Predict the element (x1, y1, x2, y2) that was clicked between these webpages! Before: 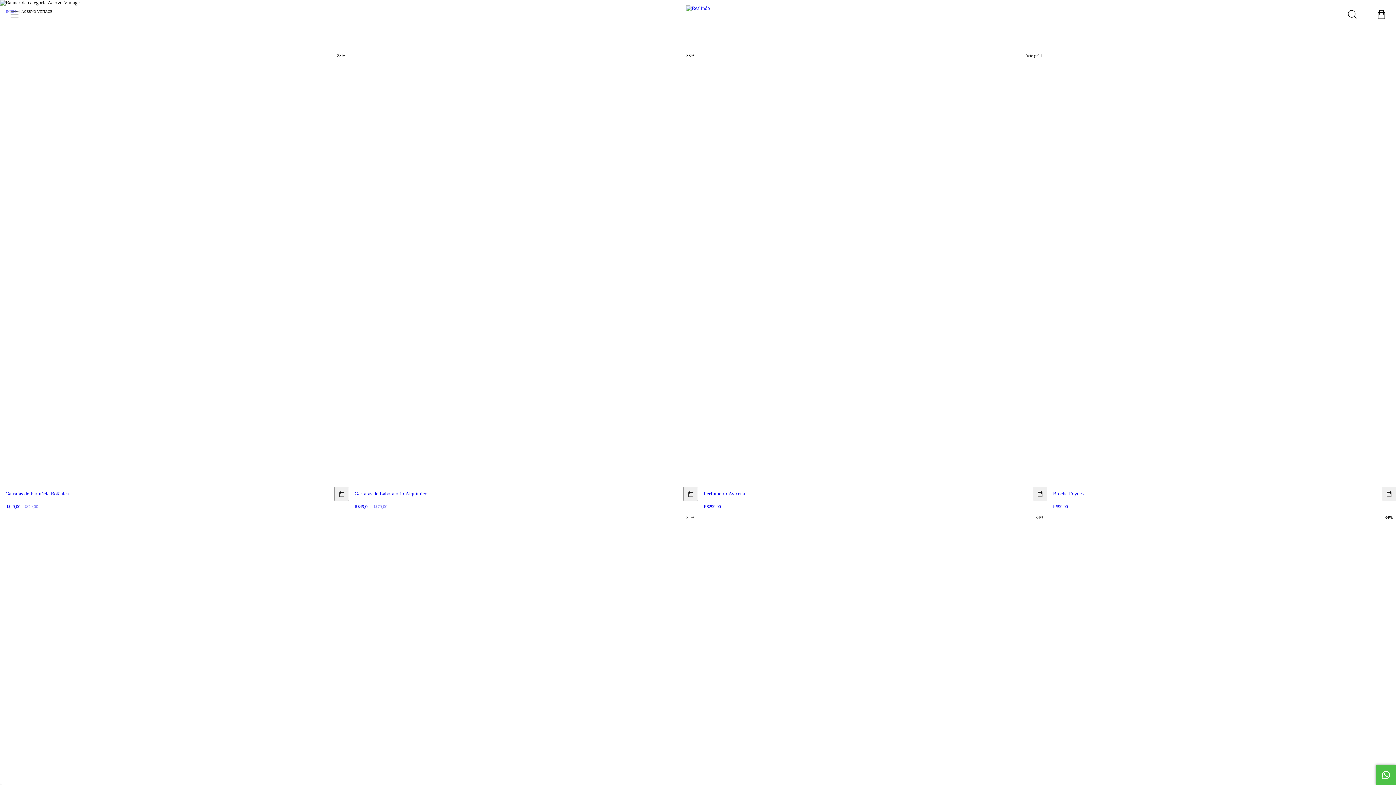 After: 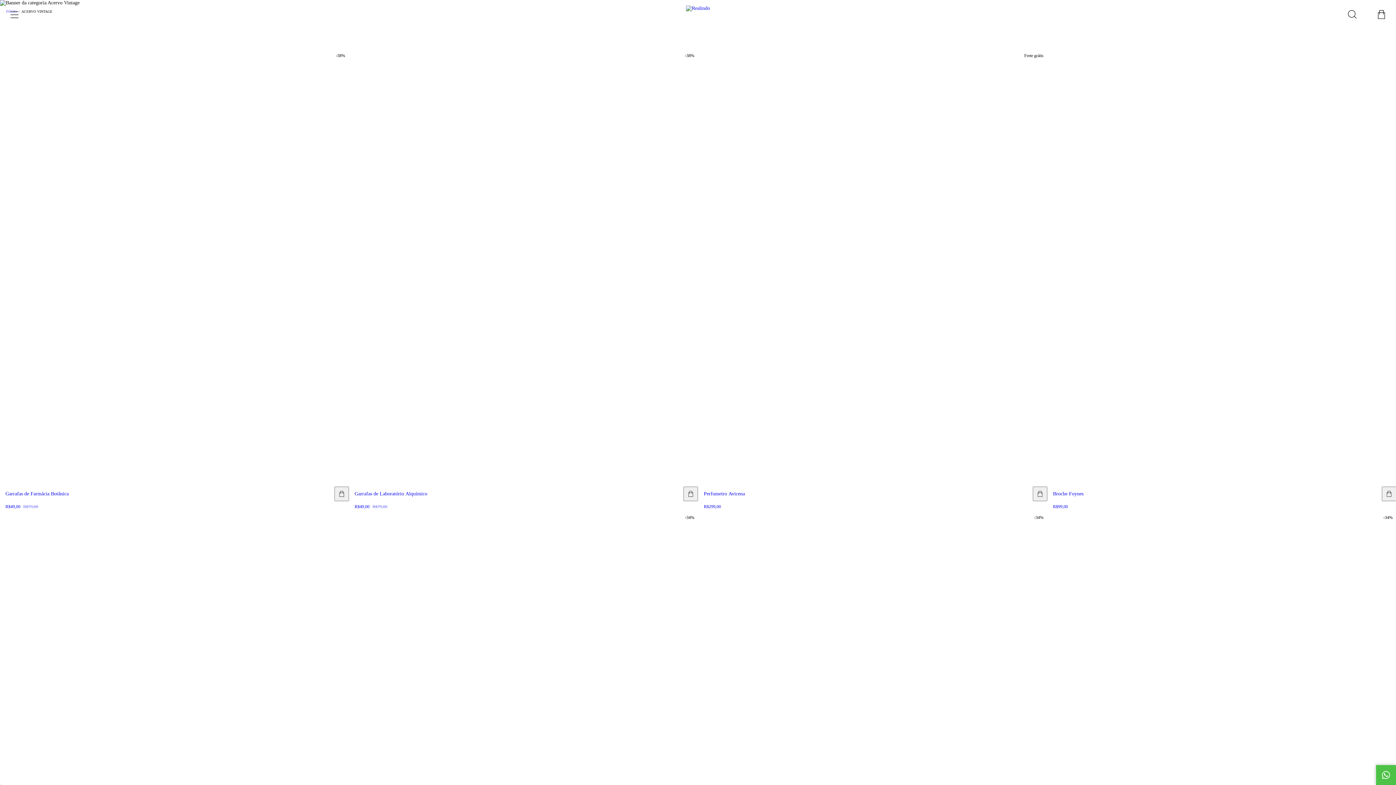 Action: bbox: (1376, 765, 1396, 785) label: Fale conosco pelo WhatsApp